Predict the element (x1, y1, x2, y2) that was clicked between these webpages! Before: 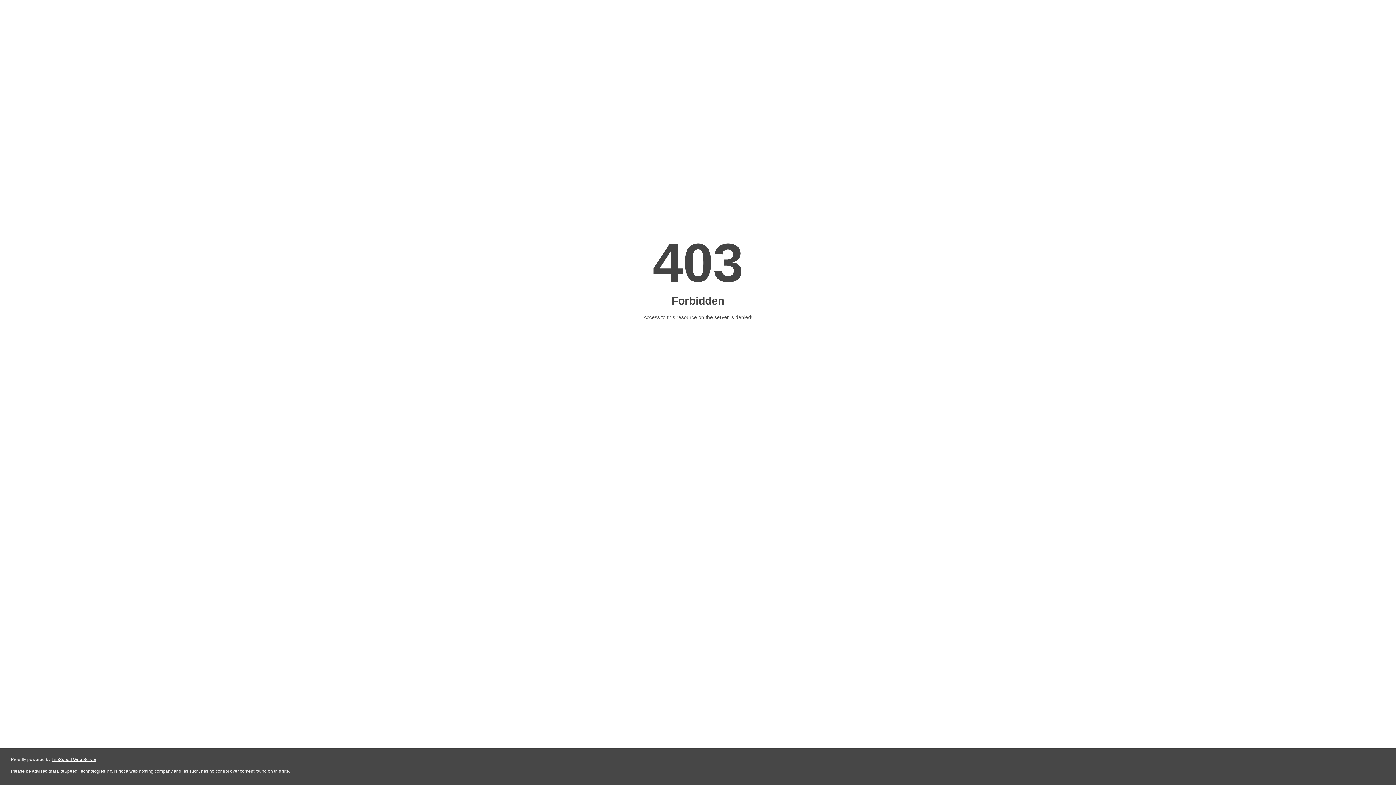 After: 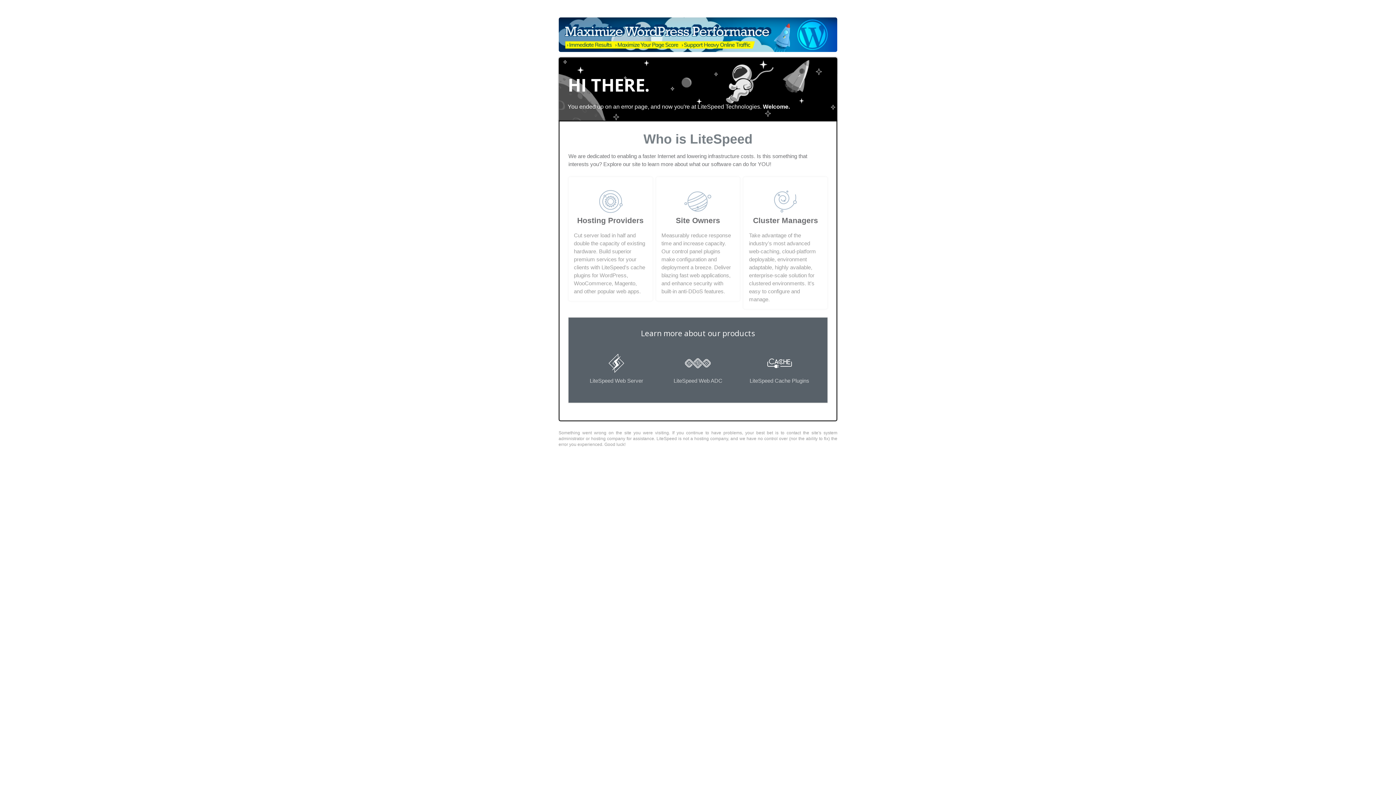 Action: bbox: (51, 757, 96, 762) label: LiteSpeed Web Server